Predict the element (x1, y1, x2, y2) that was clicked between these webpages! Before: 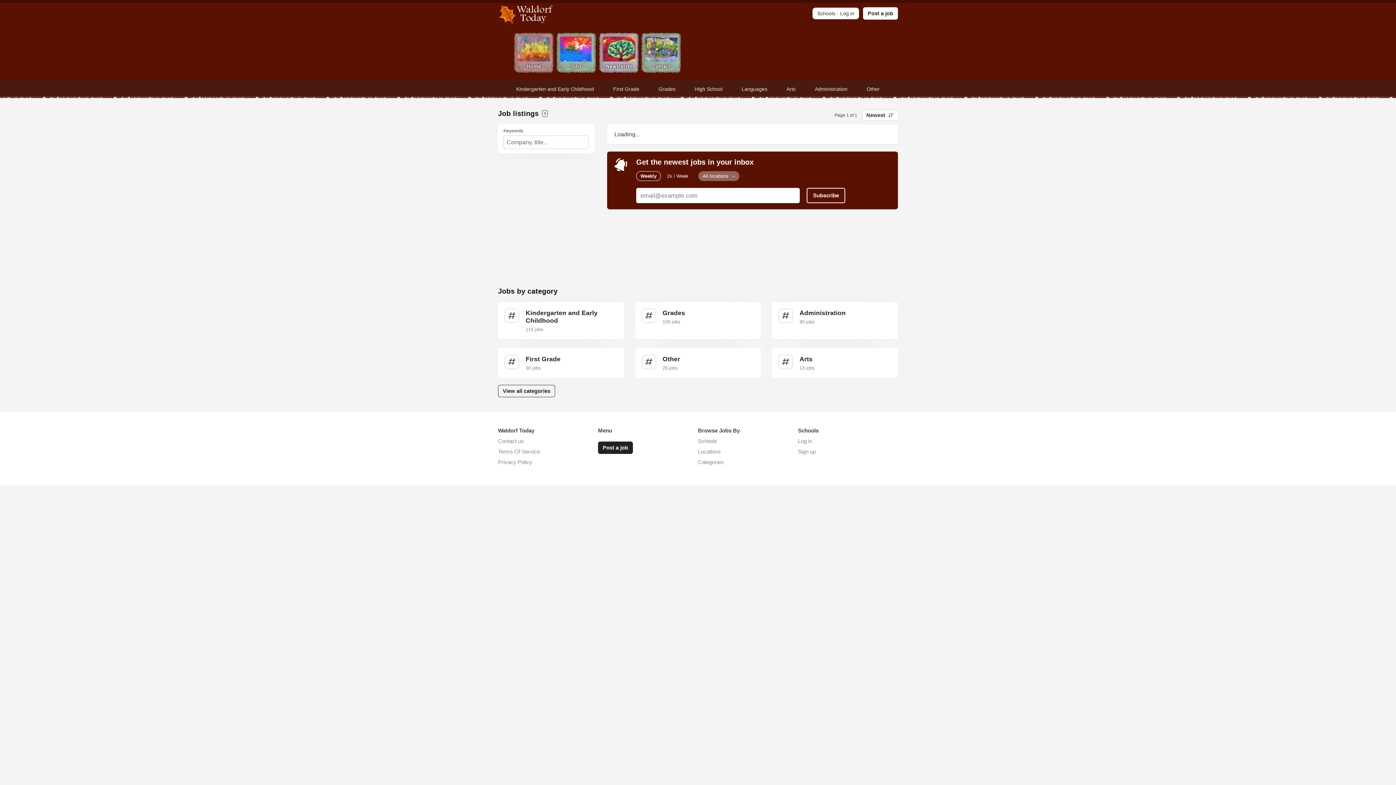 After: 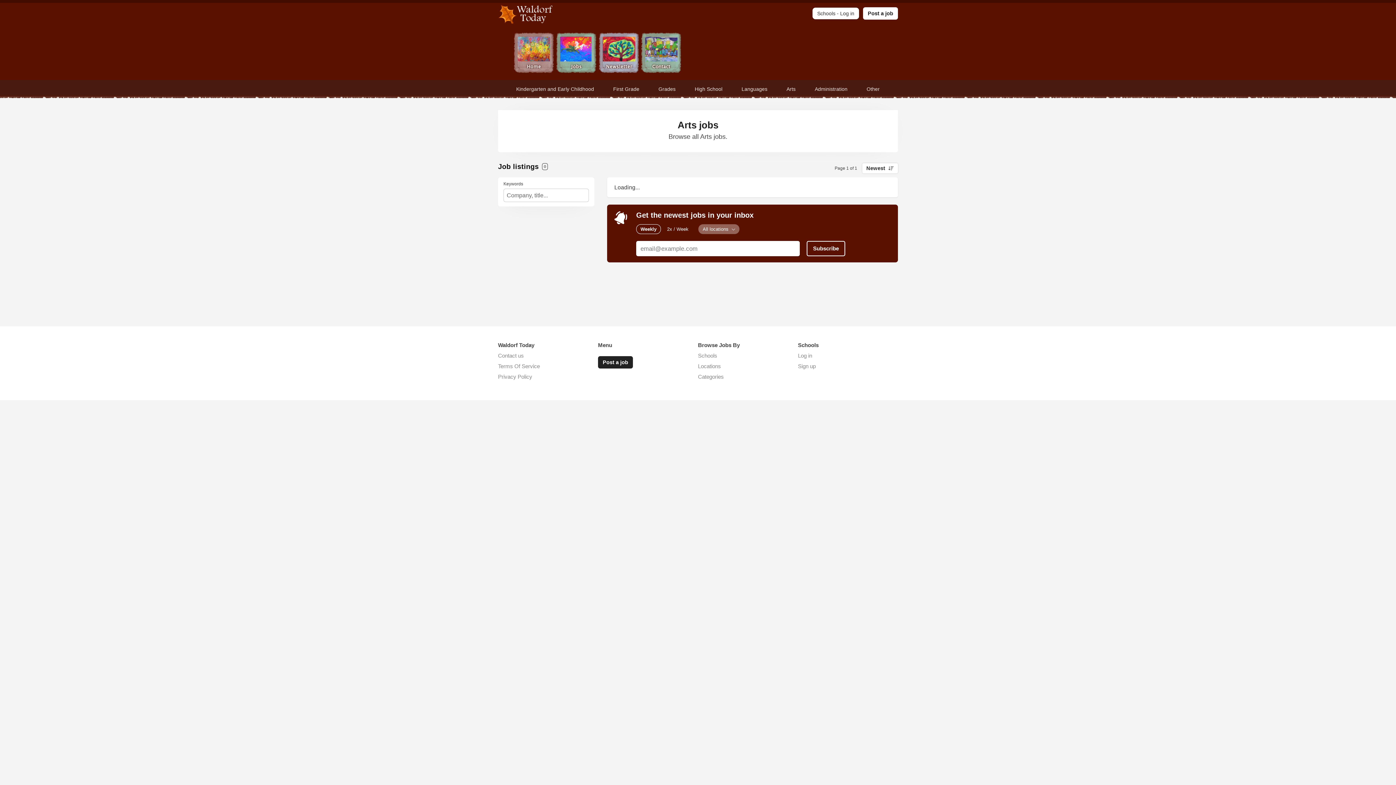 Action: bbox: (783, 80, 799, 98) label: Arts